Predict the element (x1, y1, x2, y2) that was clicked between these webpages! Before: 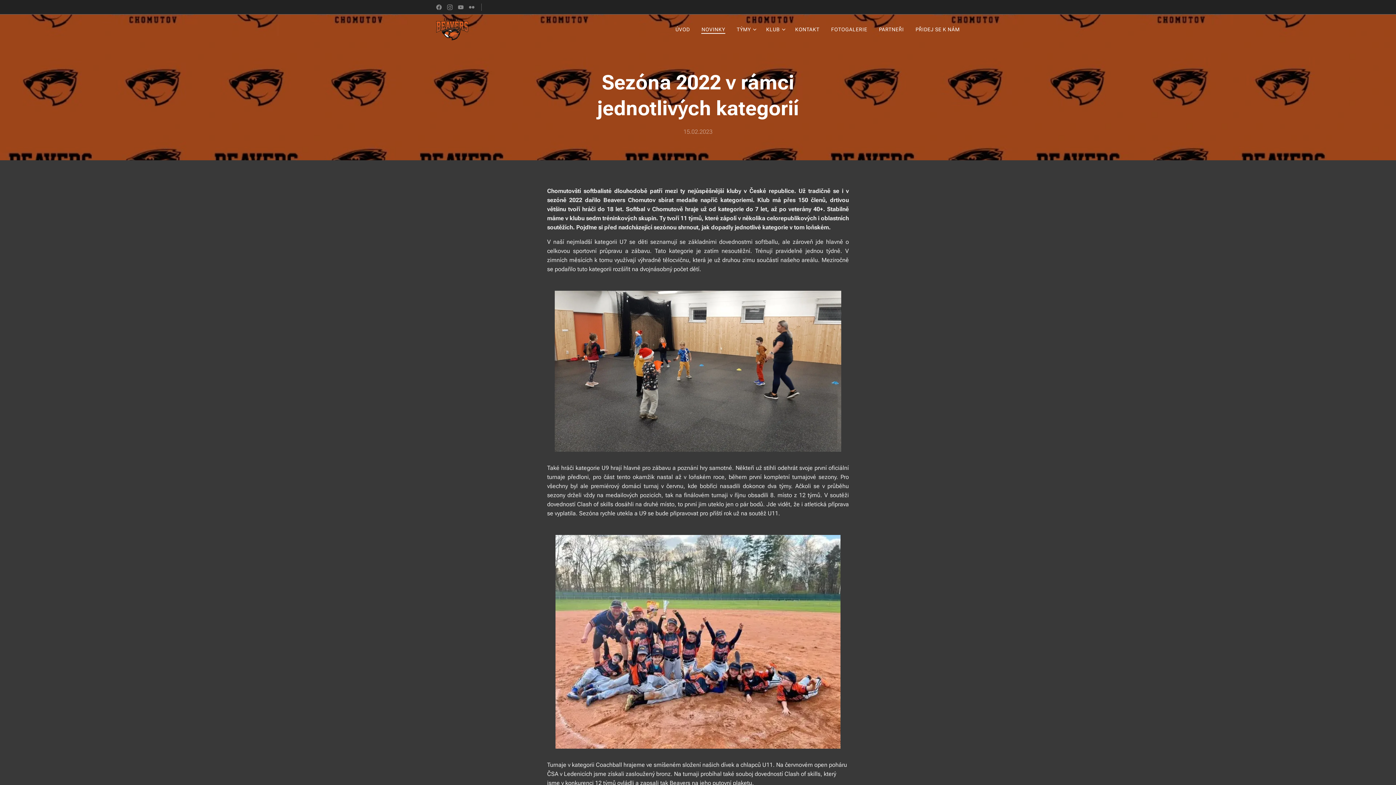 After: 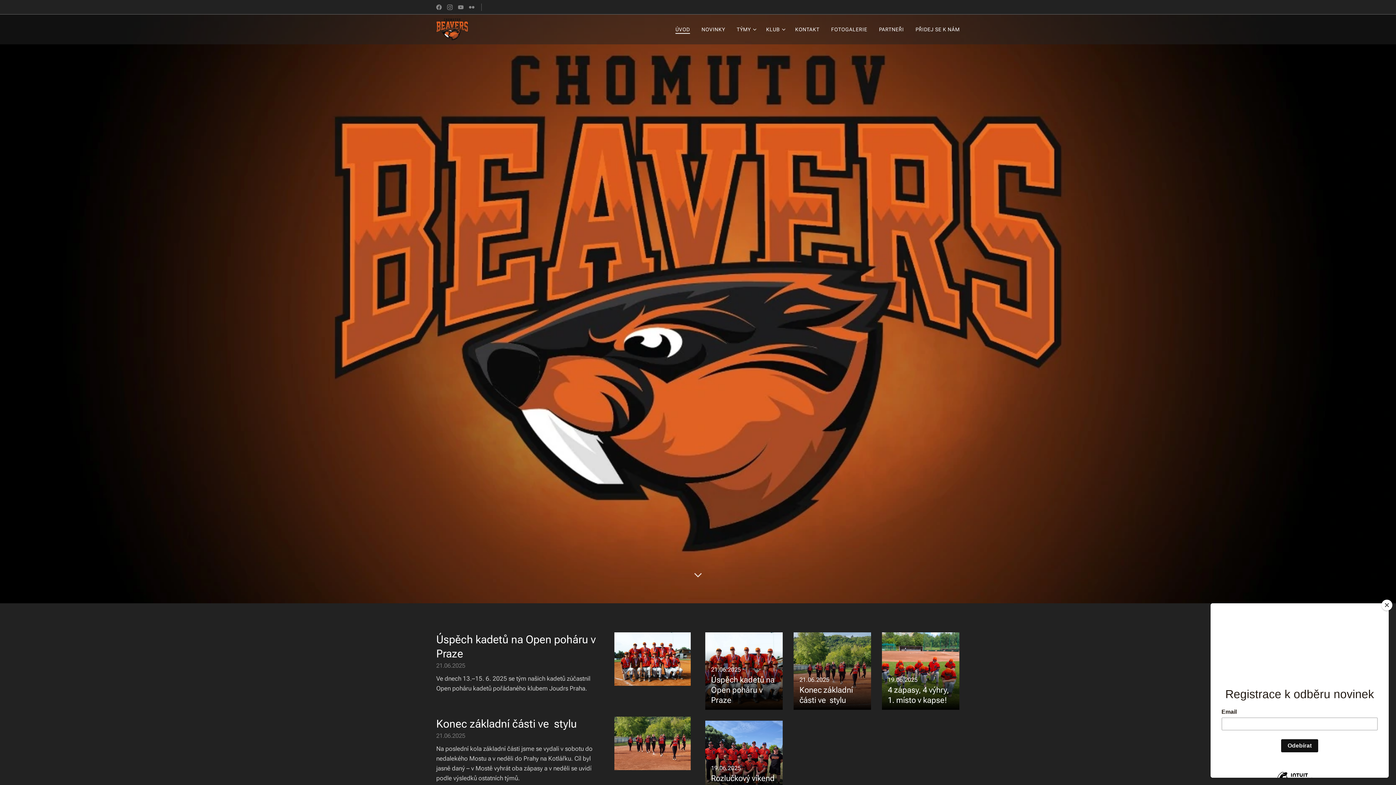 Action: label: ÚVOD bbox: (673, 20, 695, 38)